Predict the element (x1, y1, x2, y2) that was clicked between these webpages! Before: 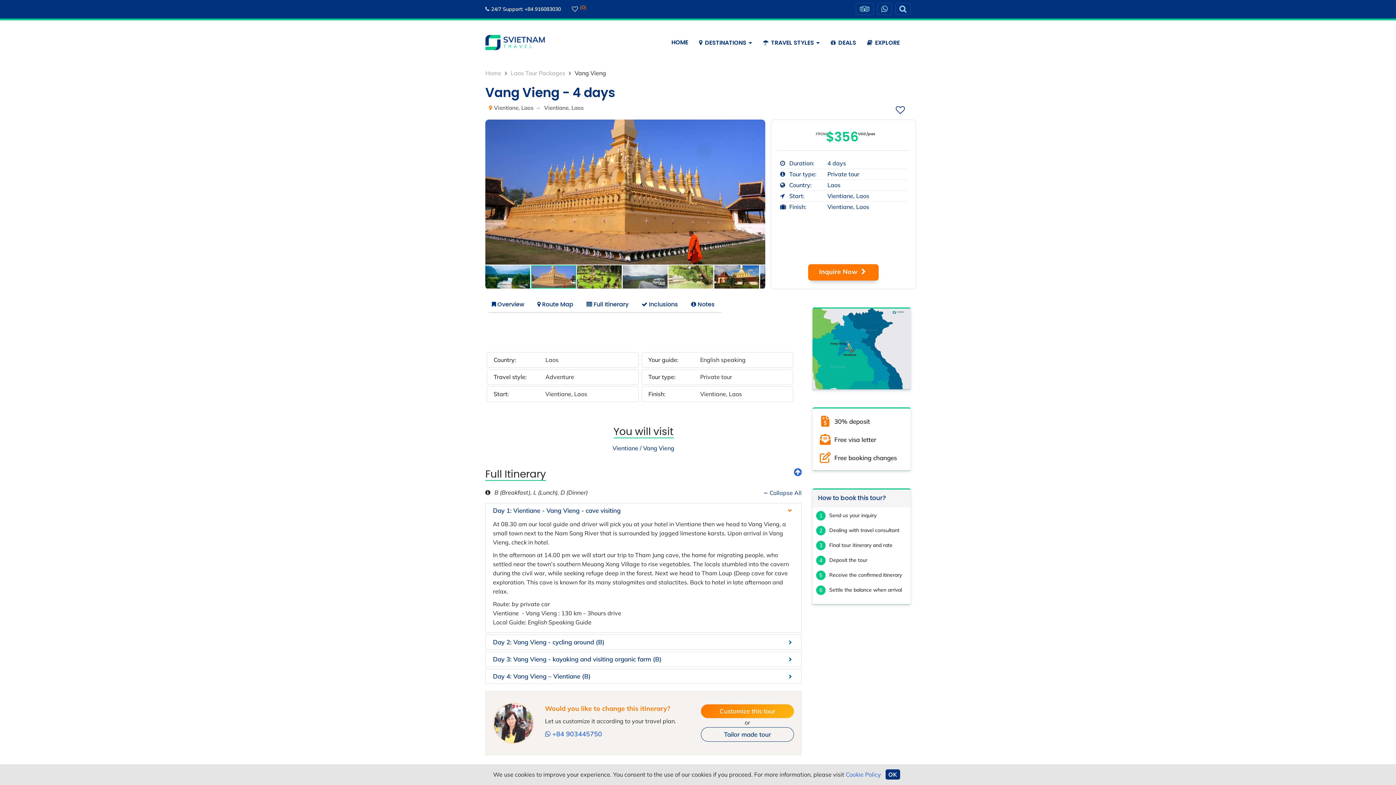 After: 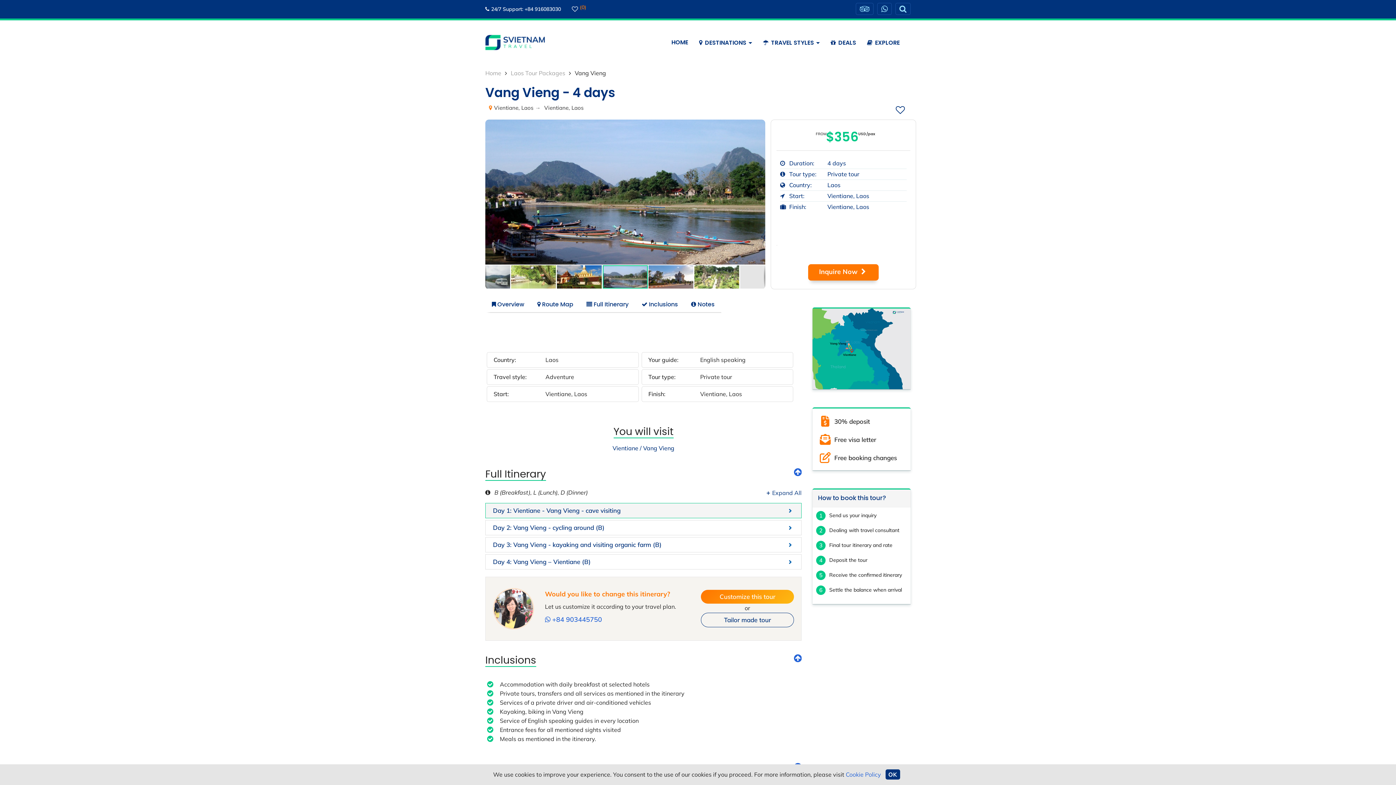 Action: bbox: (493, 503, 796, 518) label: Day 1: Vientiane - Vang Vieng - cave visiting